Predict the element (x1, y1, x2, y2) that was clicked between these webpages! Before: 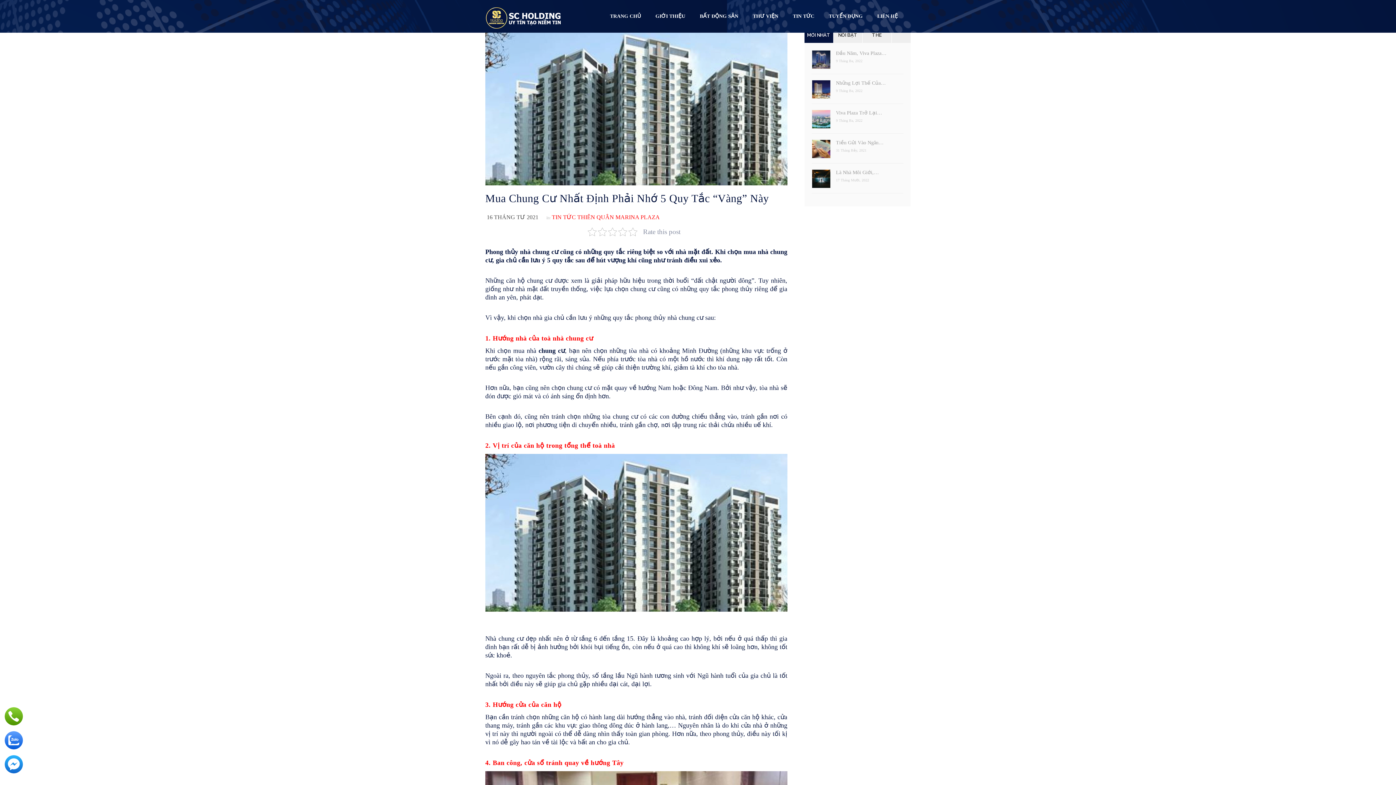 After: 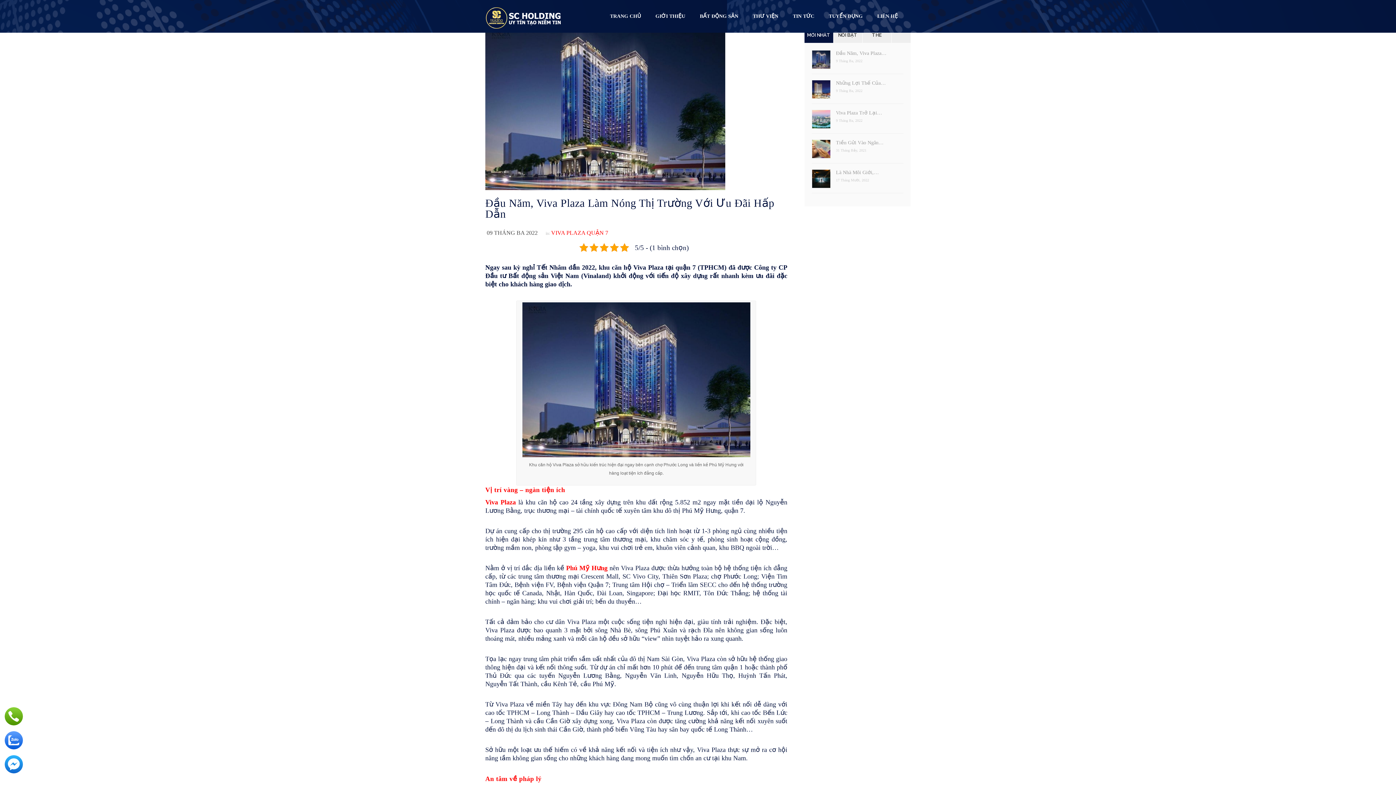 Action: label: Đầu Năm, Viva Plaza… bbox: (811, 50, 903, 56)